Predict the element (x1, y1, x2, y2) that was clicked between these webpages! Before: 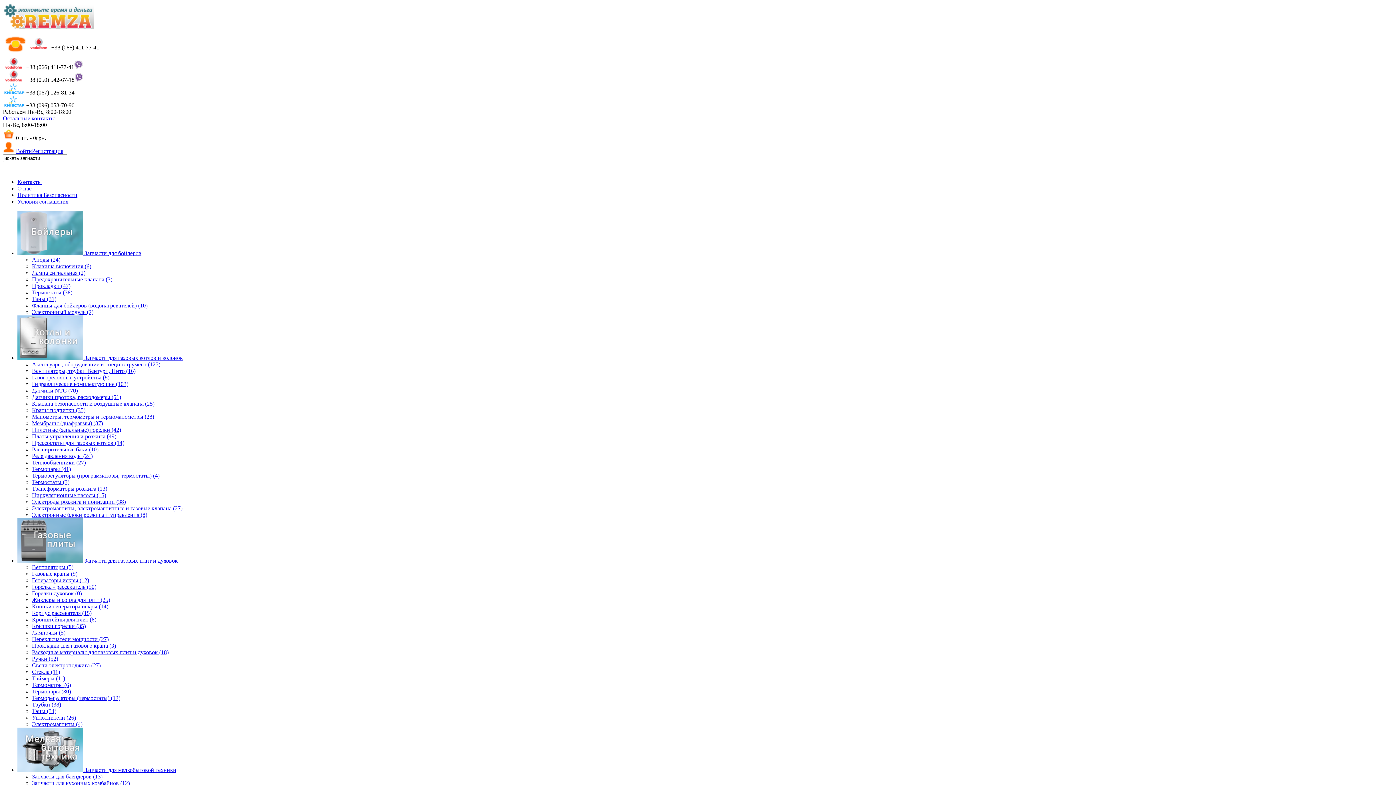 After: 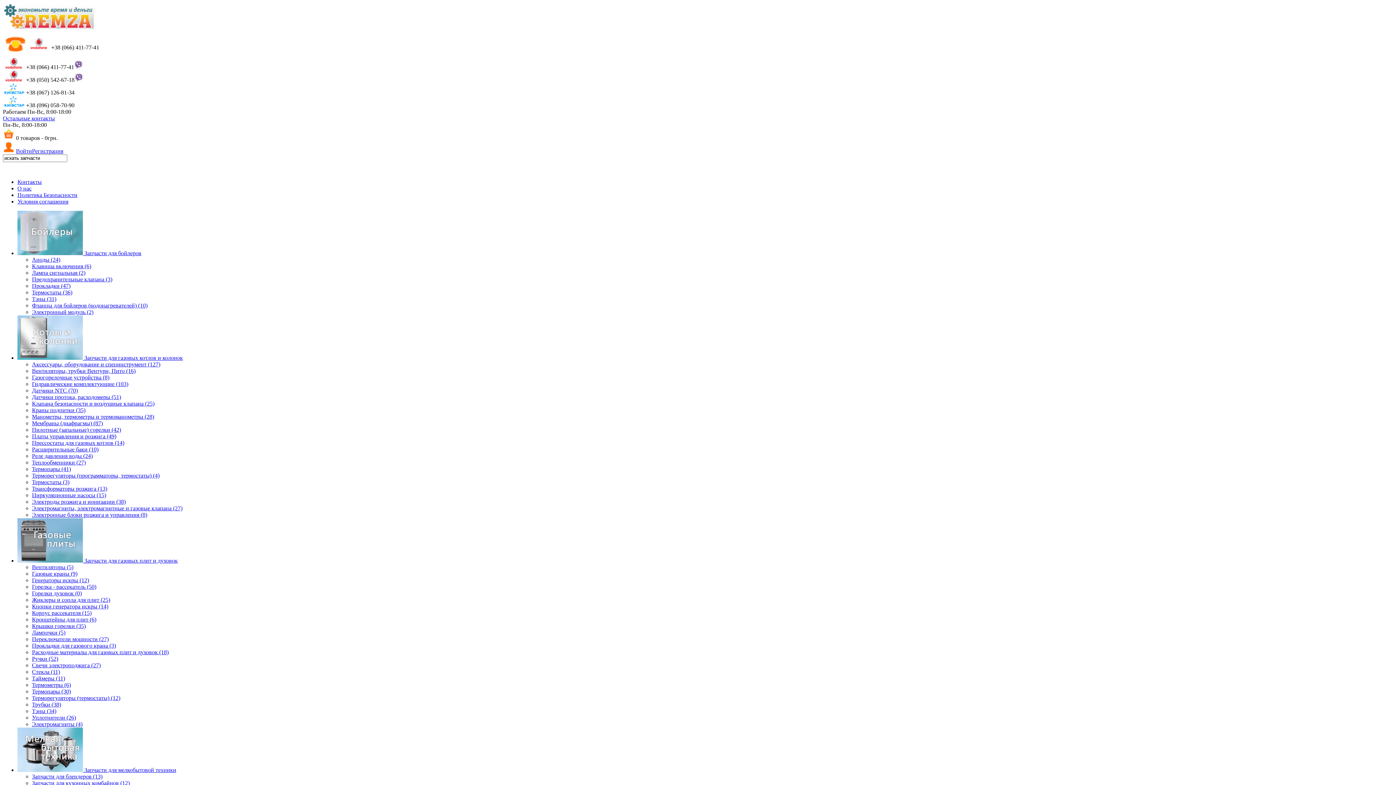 Action: label:  Запчасти для газовых плит и духовок bbox: (17, 557, 177, 564)